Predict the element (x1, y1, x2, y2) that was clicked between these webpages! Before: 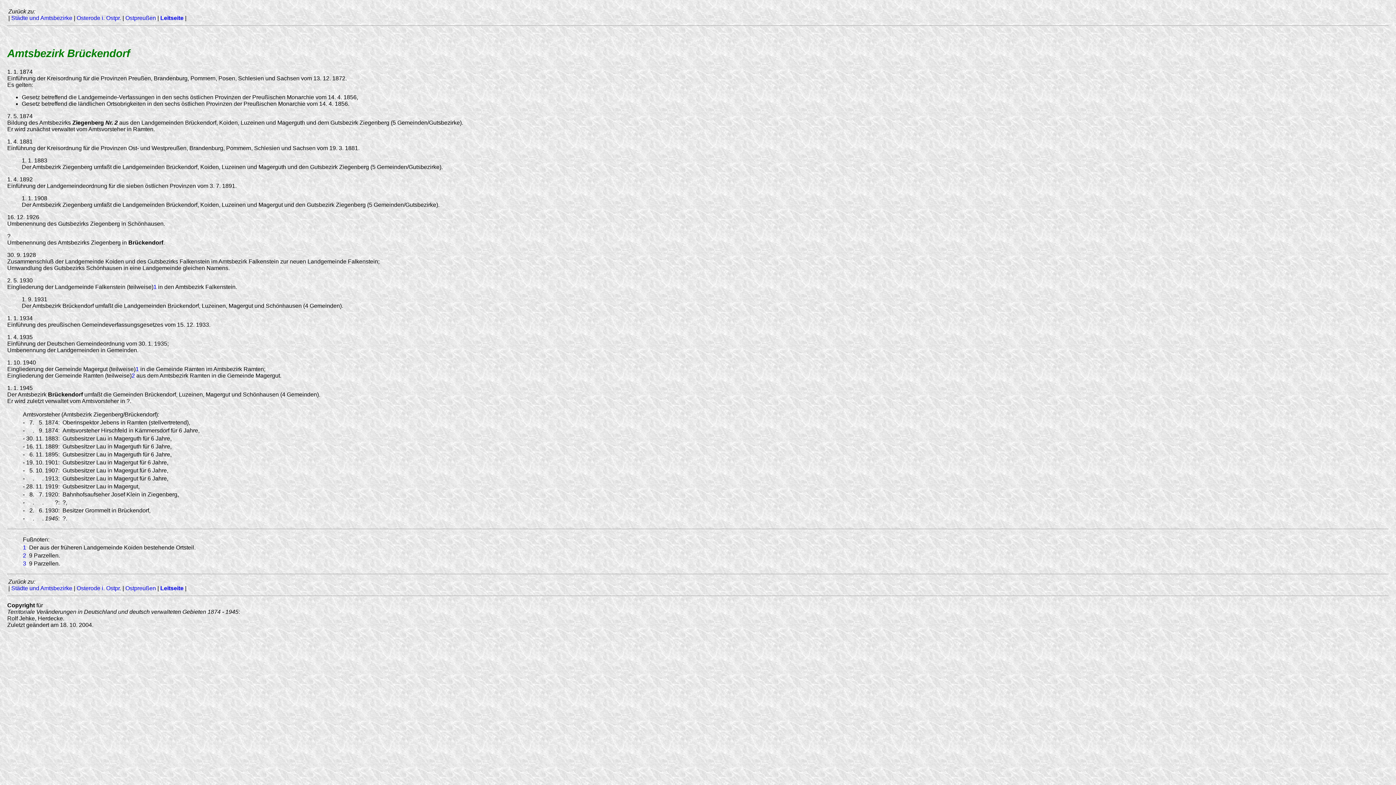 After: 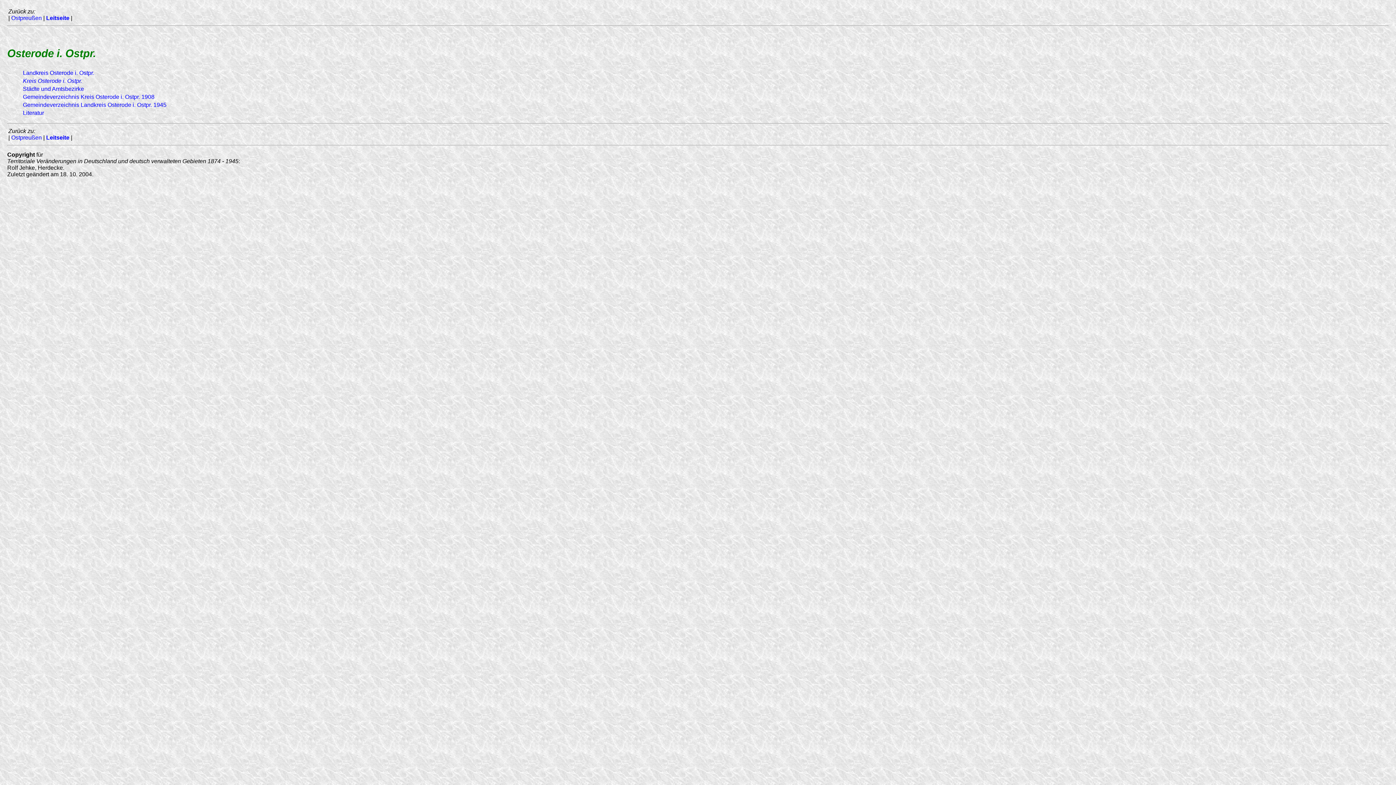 Action: label: Osterode i. Ostpr. bbox: (76, 585, 121, 591)